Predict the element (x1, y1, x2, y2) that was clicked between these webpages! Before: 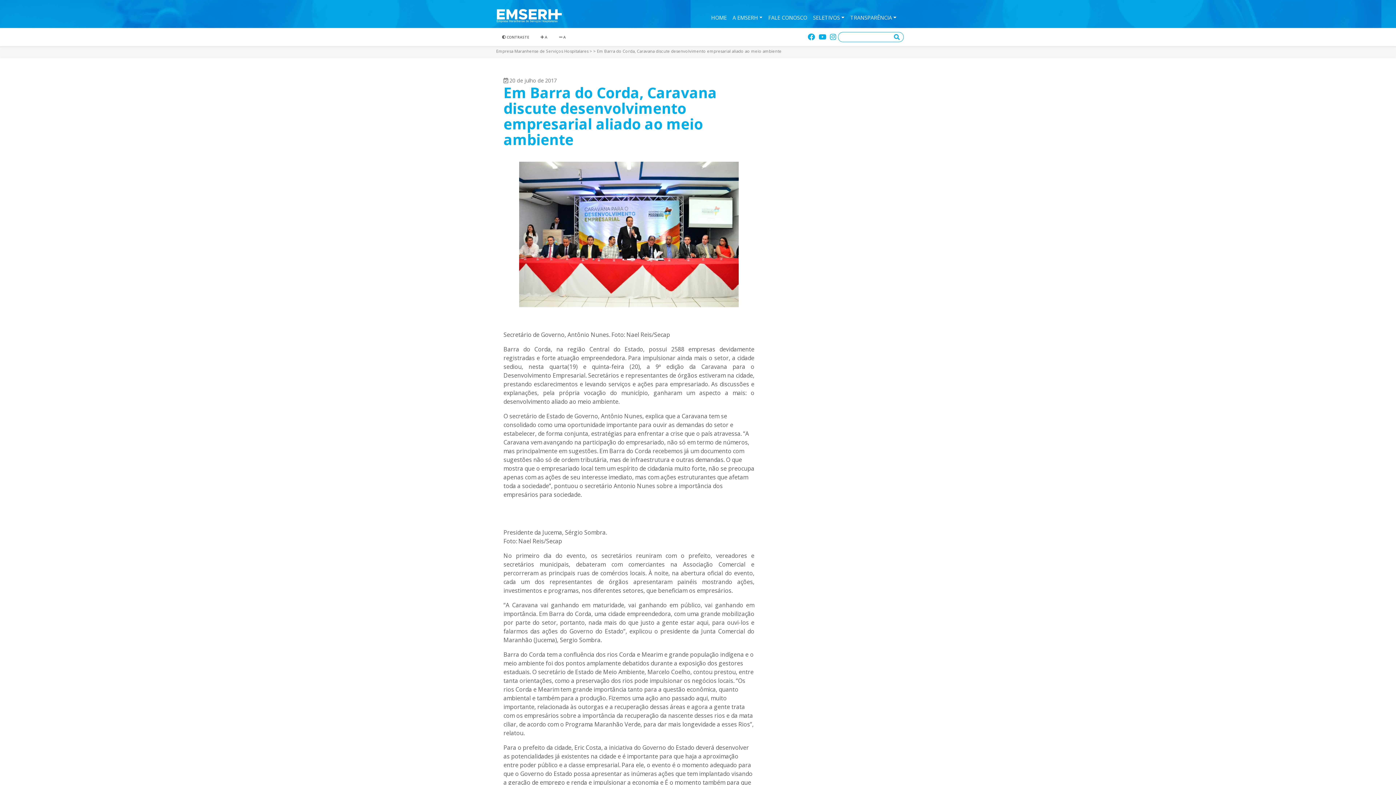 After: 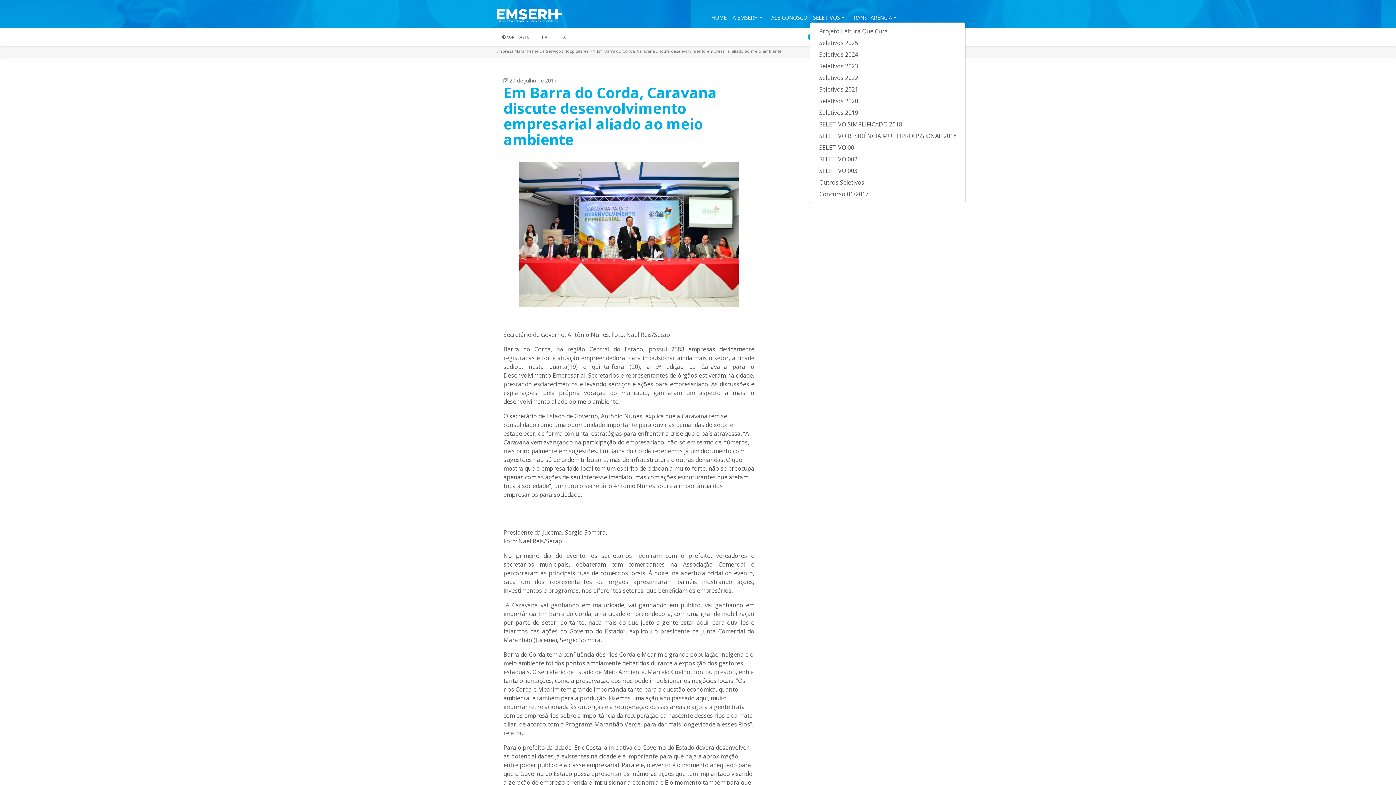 Action: bbox: (810, 10, 847, 21) label: SELETIVOS